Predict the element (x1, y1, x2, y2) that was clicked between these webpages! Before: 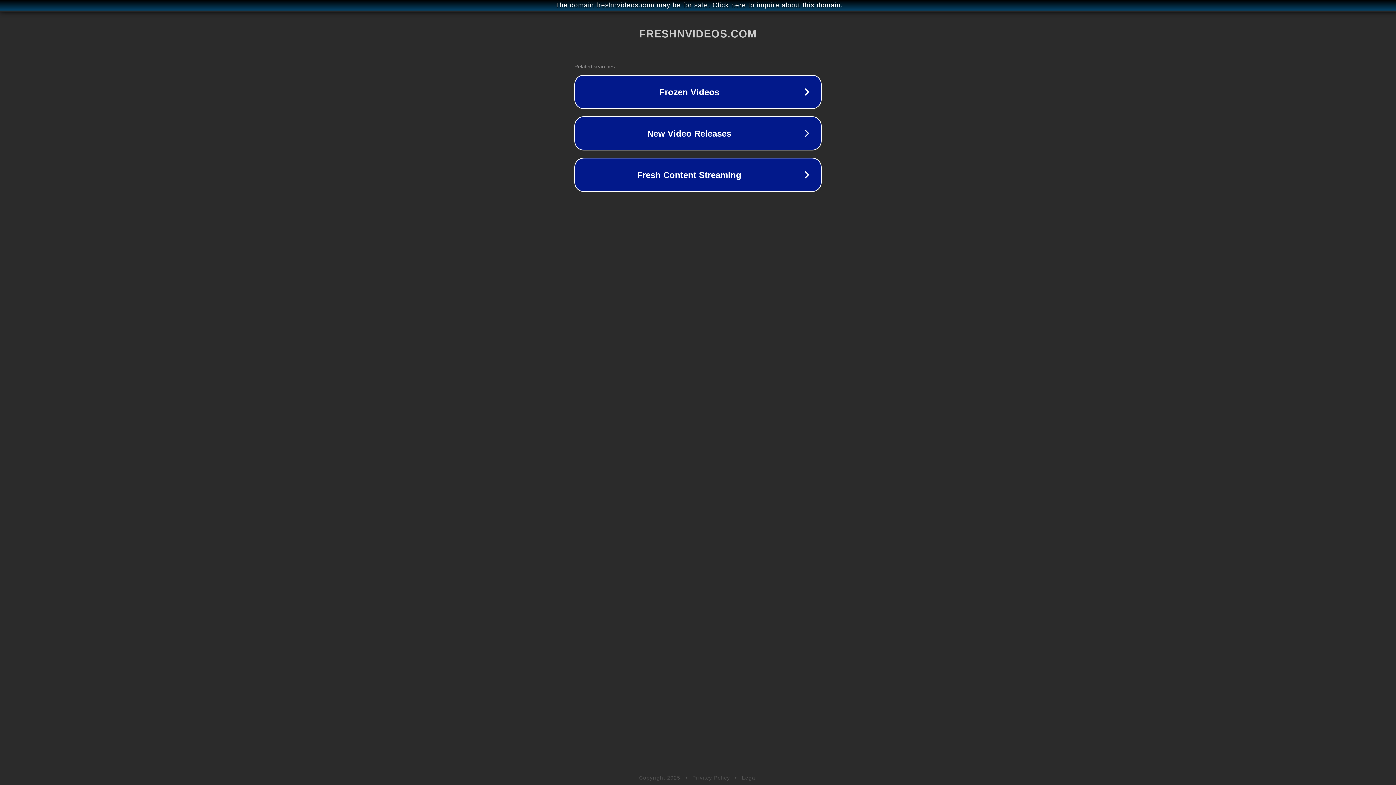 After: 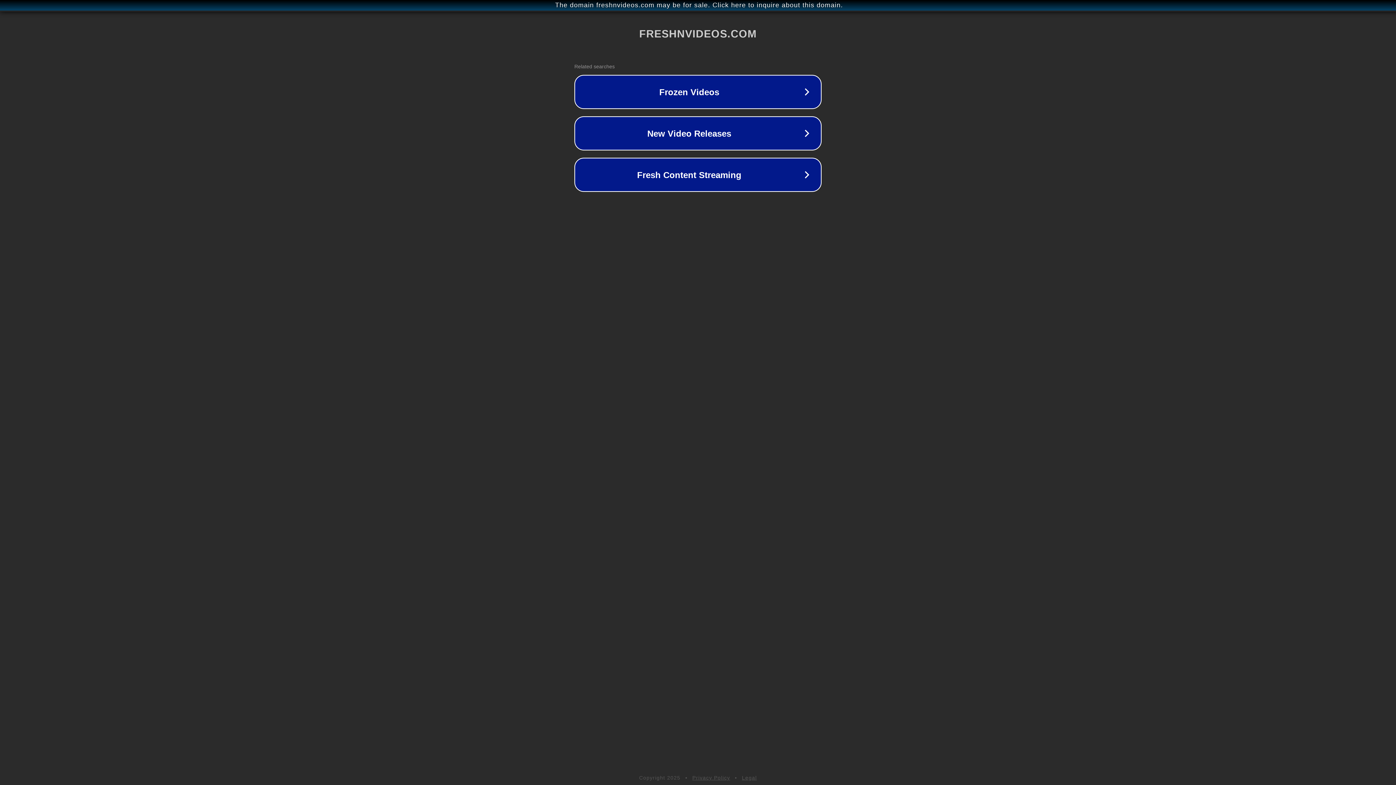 Action: bbox: (742, 775, 757, 781) label: Legal